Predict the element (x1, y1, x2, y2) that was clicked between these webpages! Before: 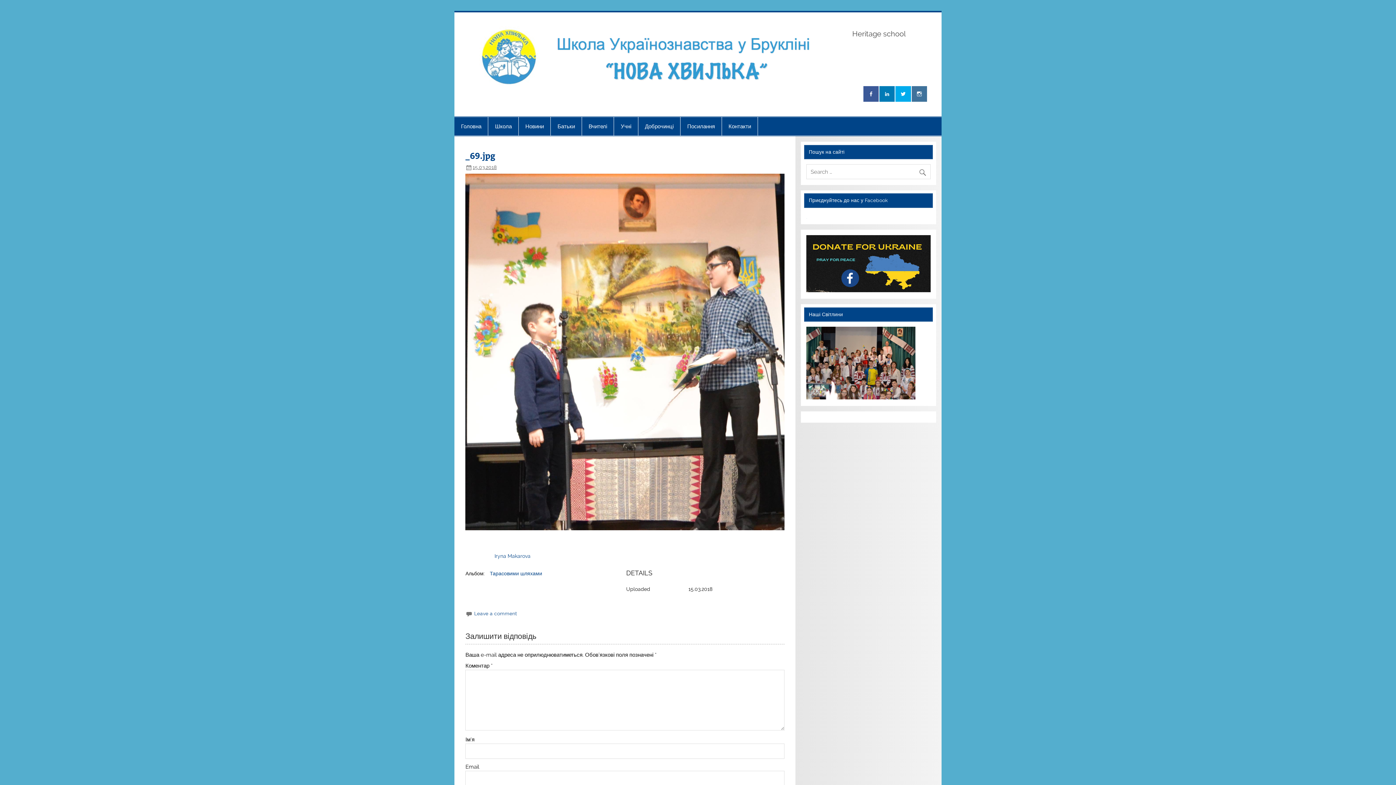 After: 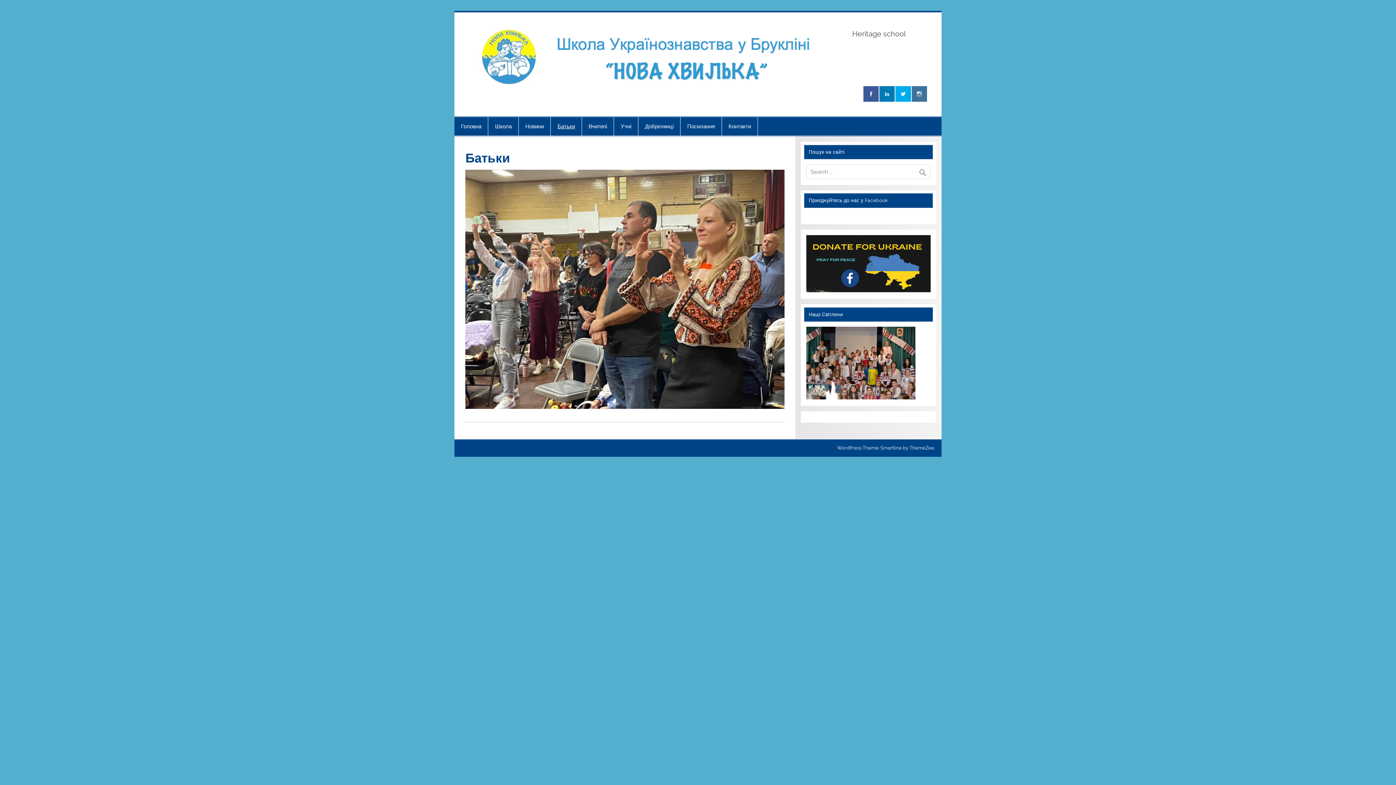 Action: label: Батьки bbox: (551, 116, 581, 135)